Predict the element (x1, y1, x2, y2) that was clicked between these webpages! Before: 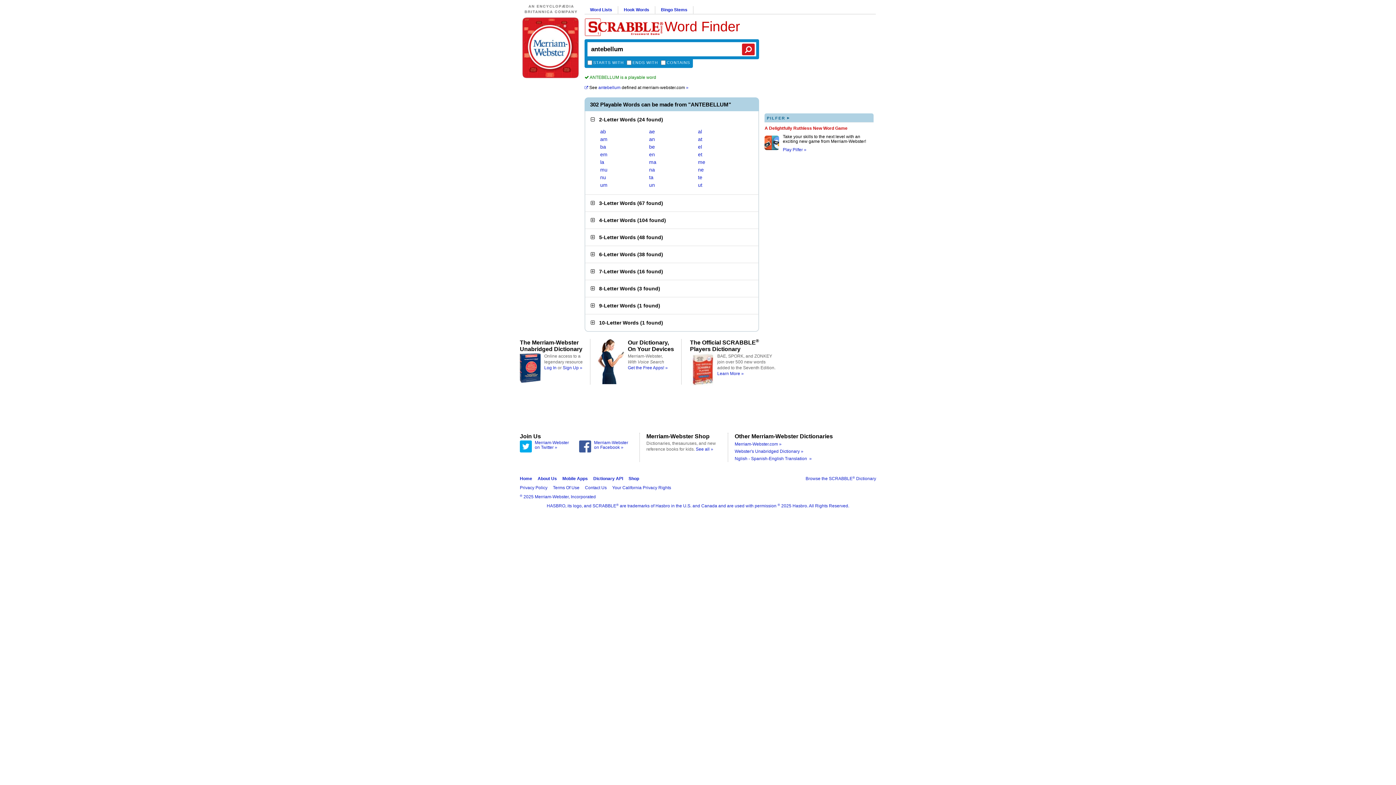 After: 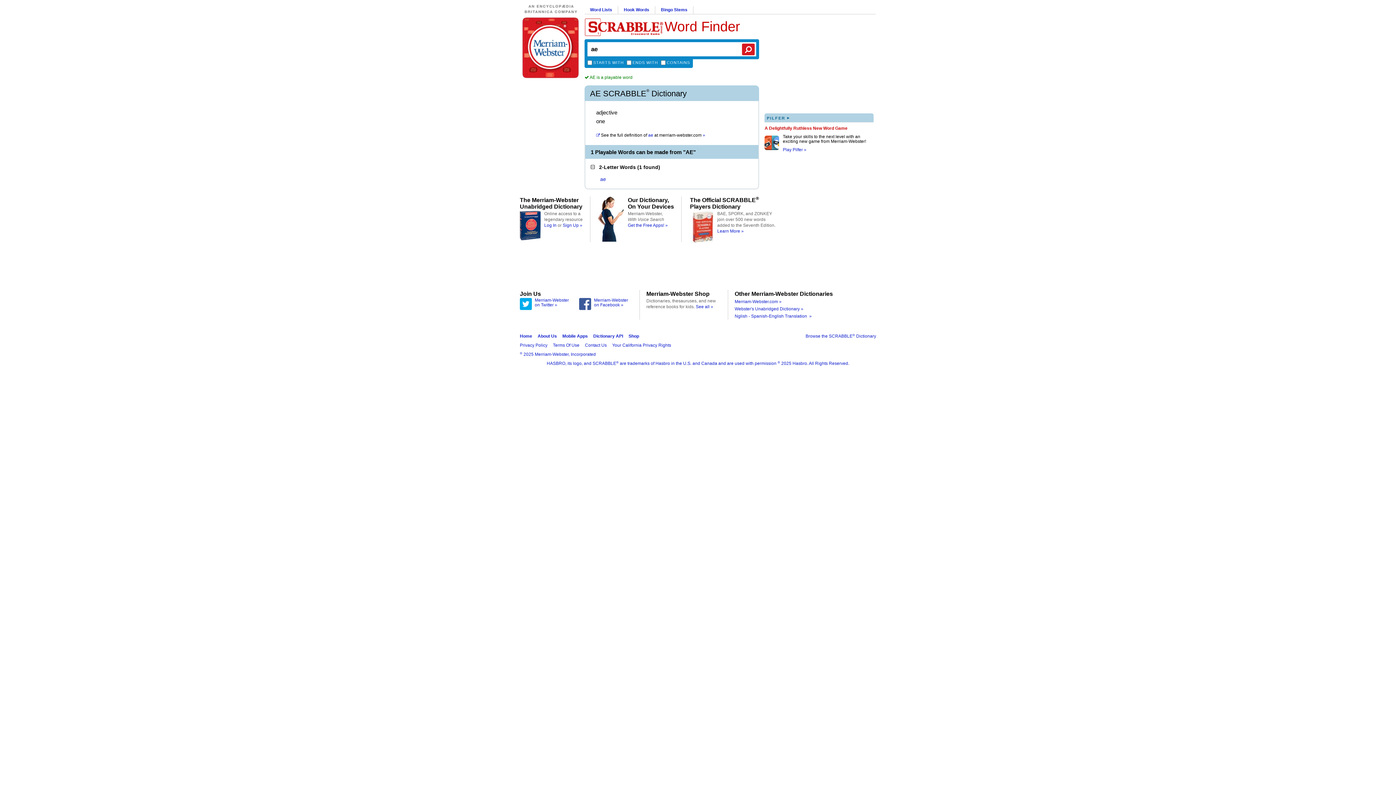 Action: bbox: (649, 128, 655, 134) label: ae